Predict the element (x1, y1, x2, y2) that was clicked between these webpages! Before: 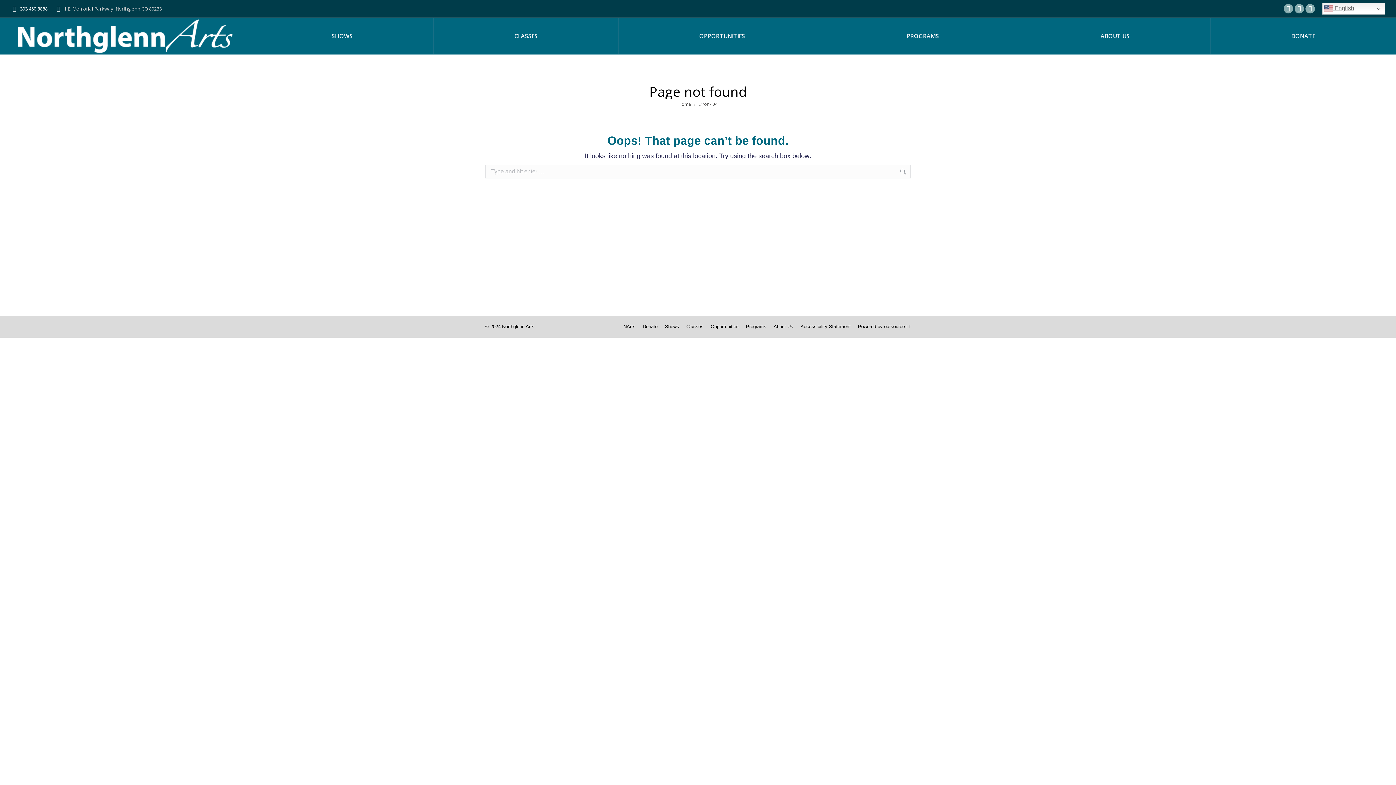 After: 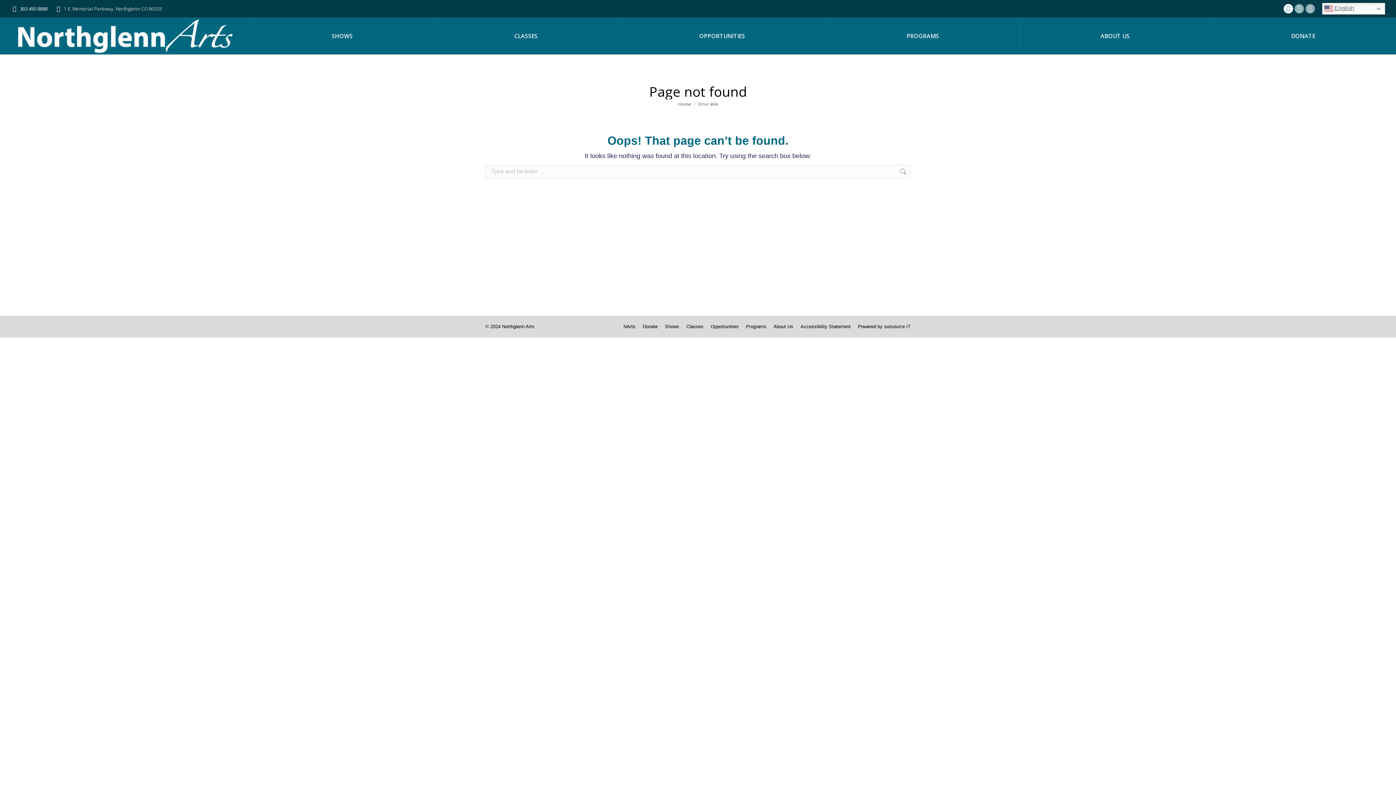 Action: label: Instagram page opens in new window bbox: (1284, 4, 1293, 13)